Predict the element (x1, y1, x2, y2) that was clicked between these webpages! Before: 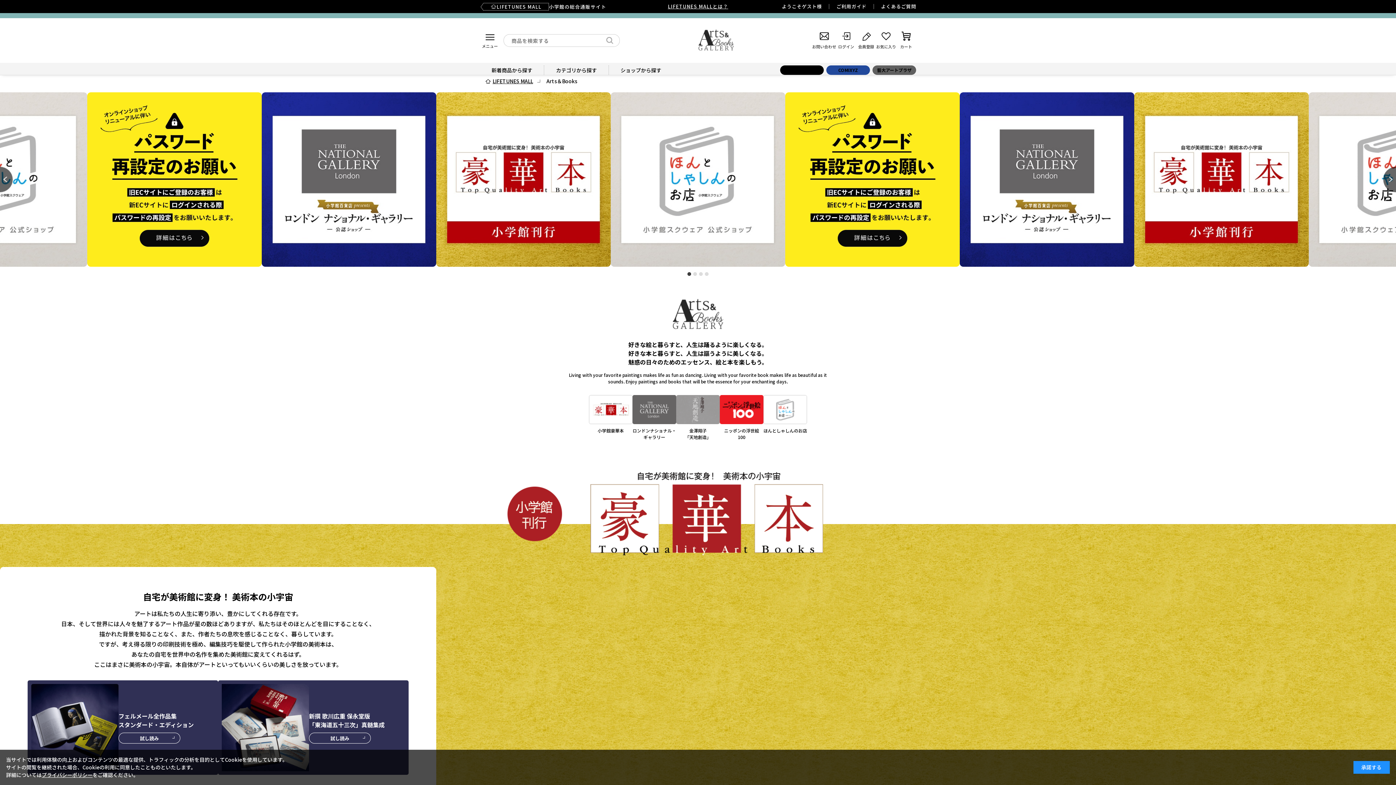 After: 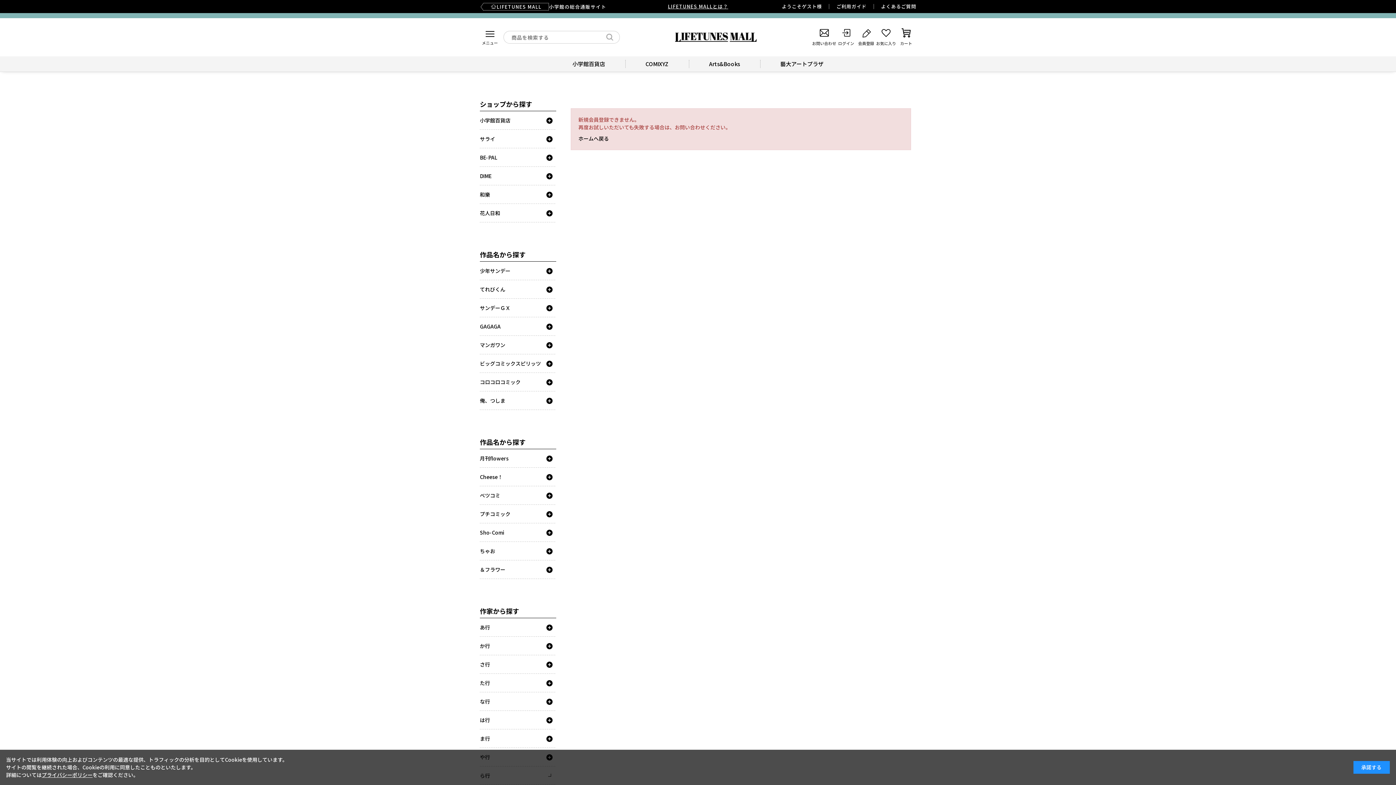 Action: label: 会員登録 bbox: (856, 32, 876, 48)